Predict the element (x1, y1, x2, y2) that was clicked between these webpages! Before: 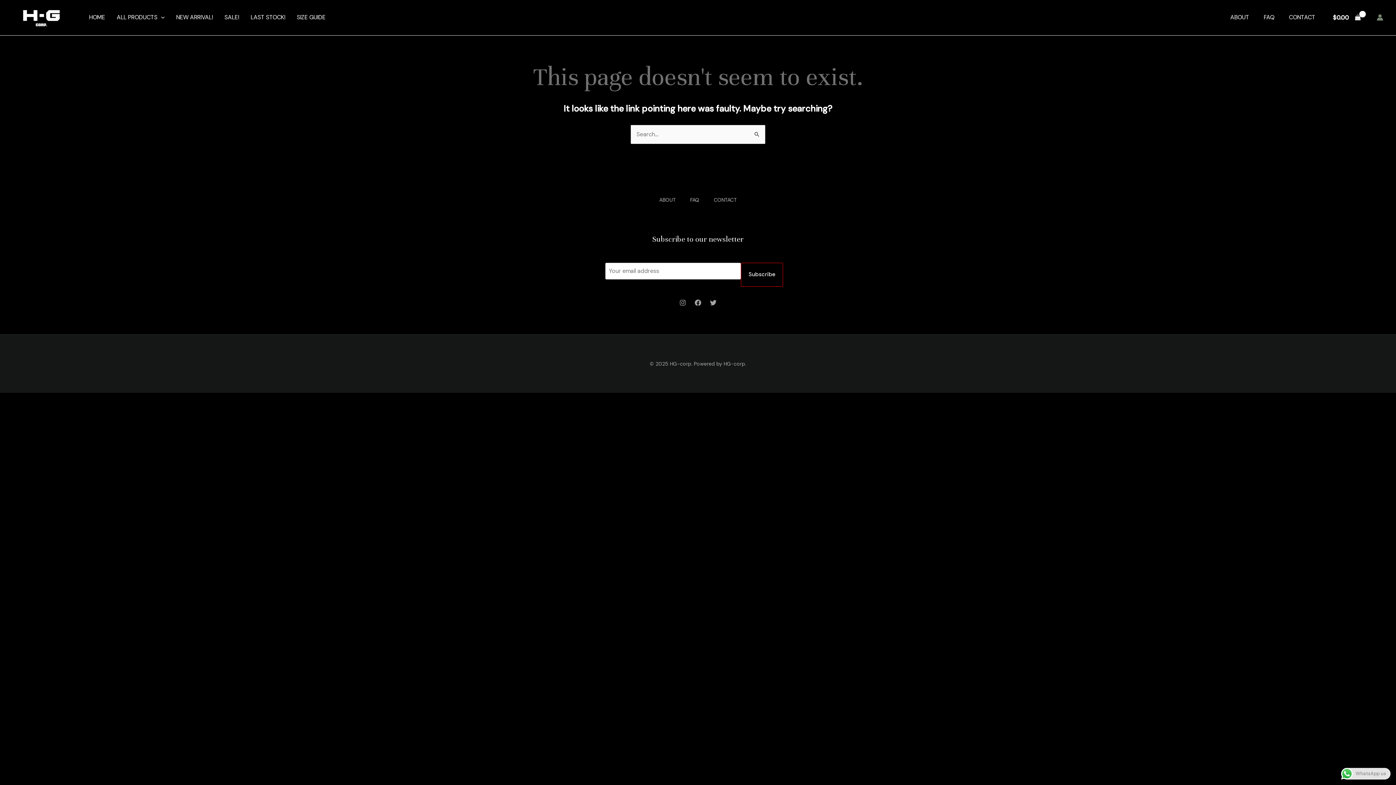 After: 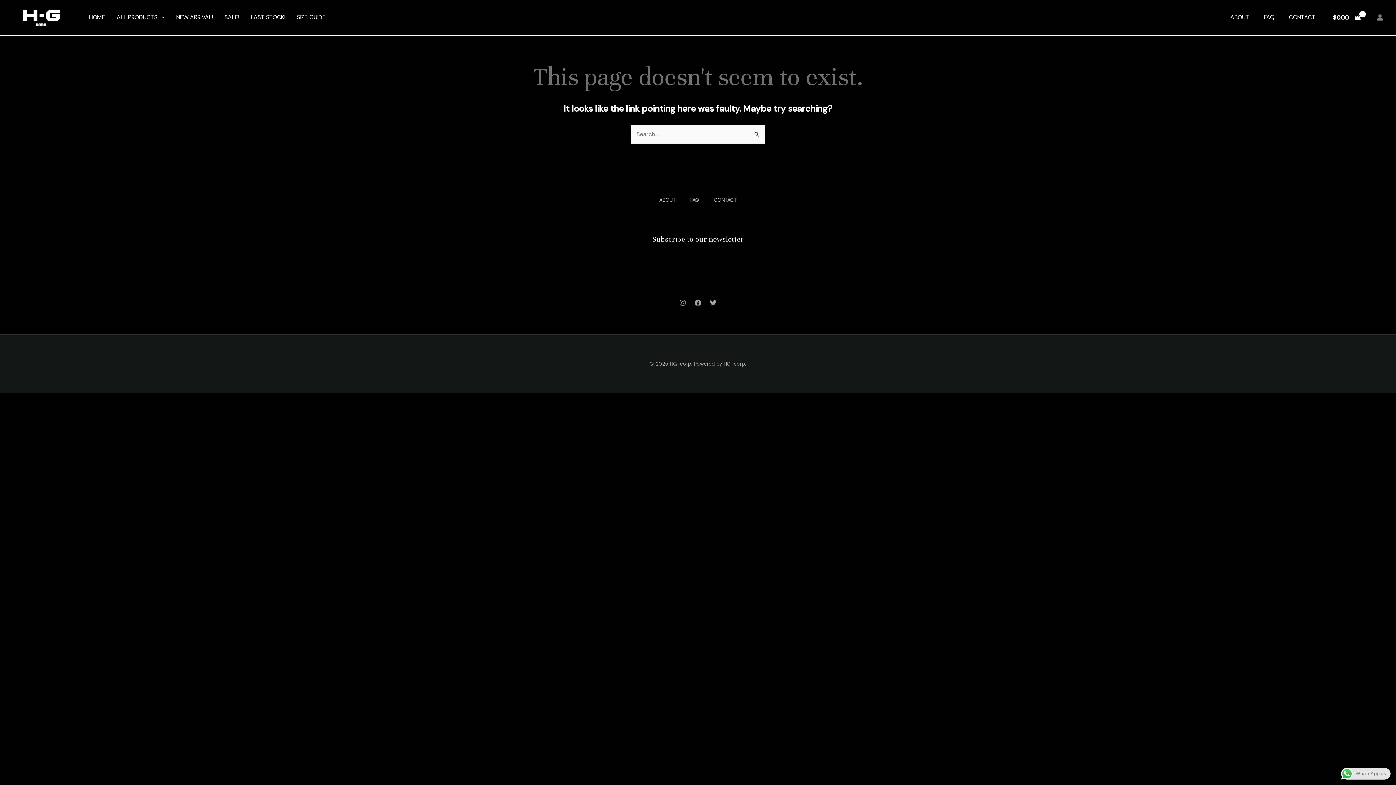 Action: label: Subscribe bbox: (741, 262, 783, 286)